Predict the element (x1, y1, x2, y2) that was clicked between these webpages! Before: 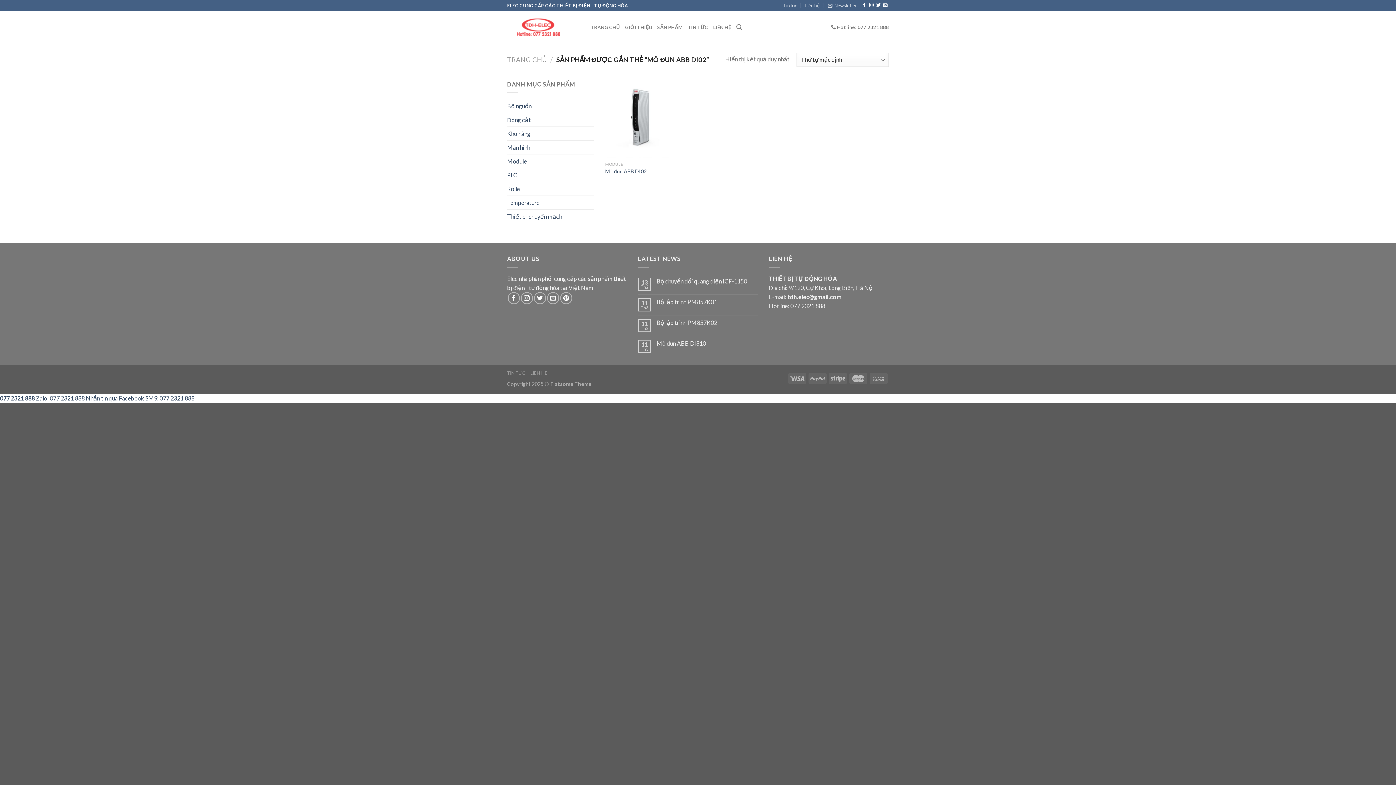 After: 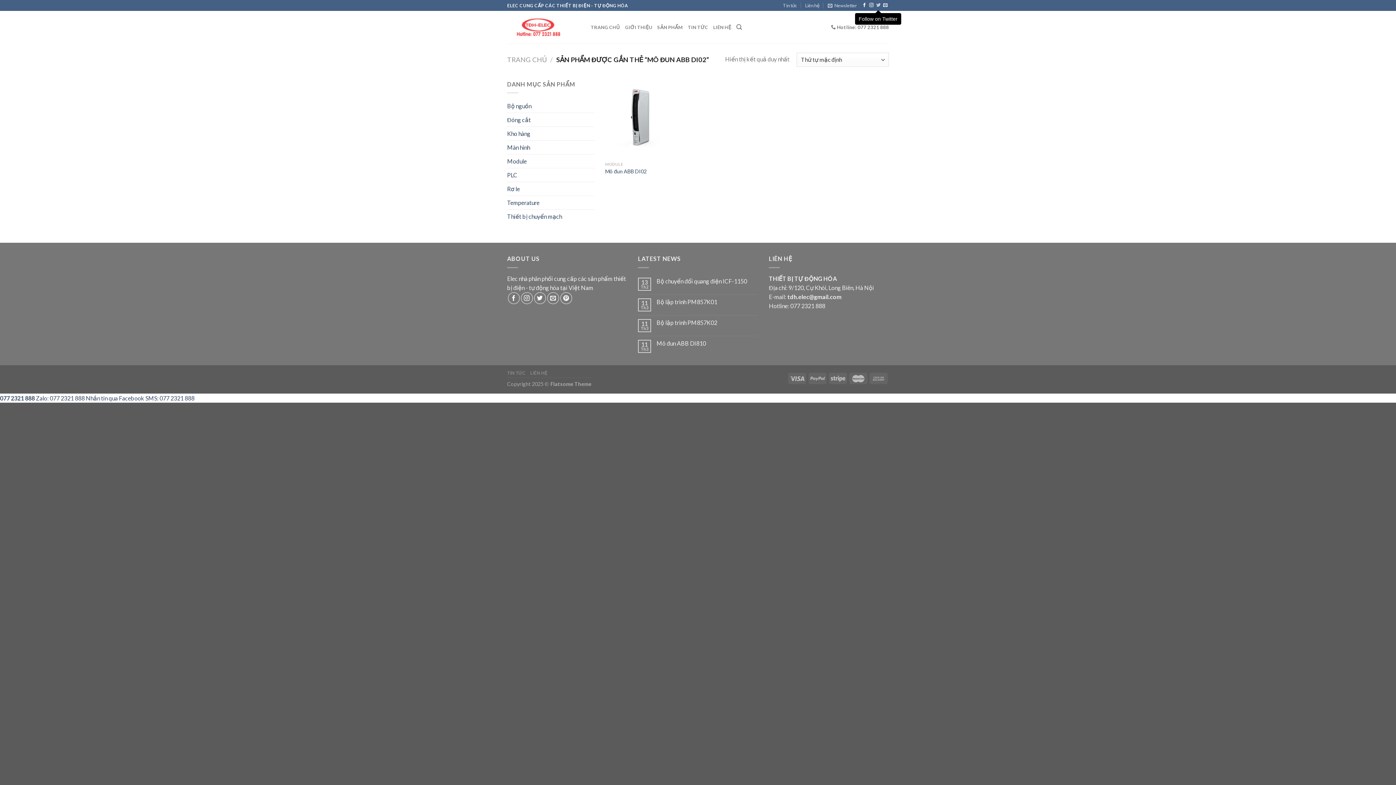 Action: bbox: (876, 3, 880, 8) label: Follow on Twitter